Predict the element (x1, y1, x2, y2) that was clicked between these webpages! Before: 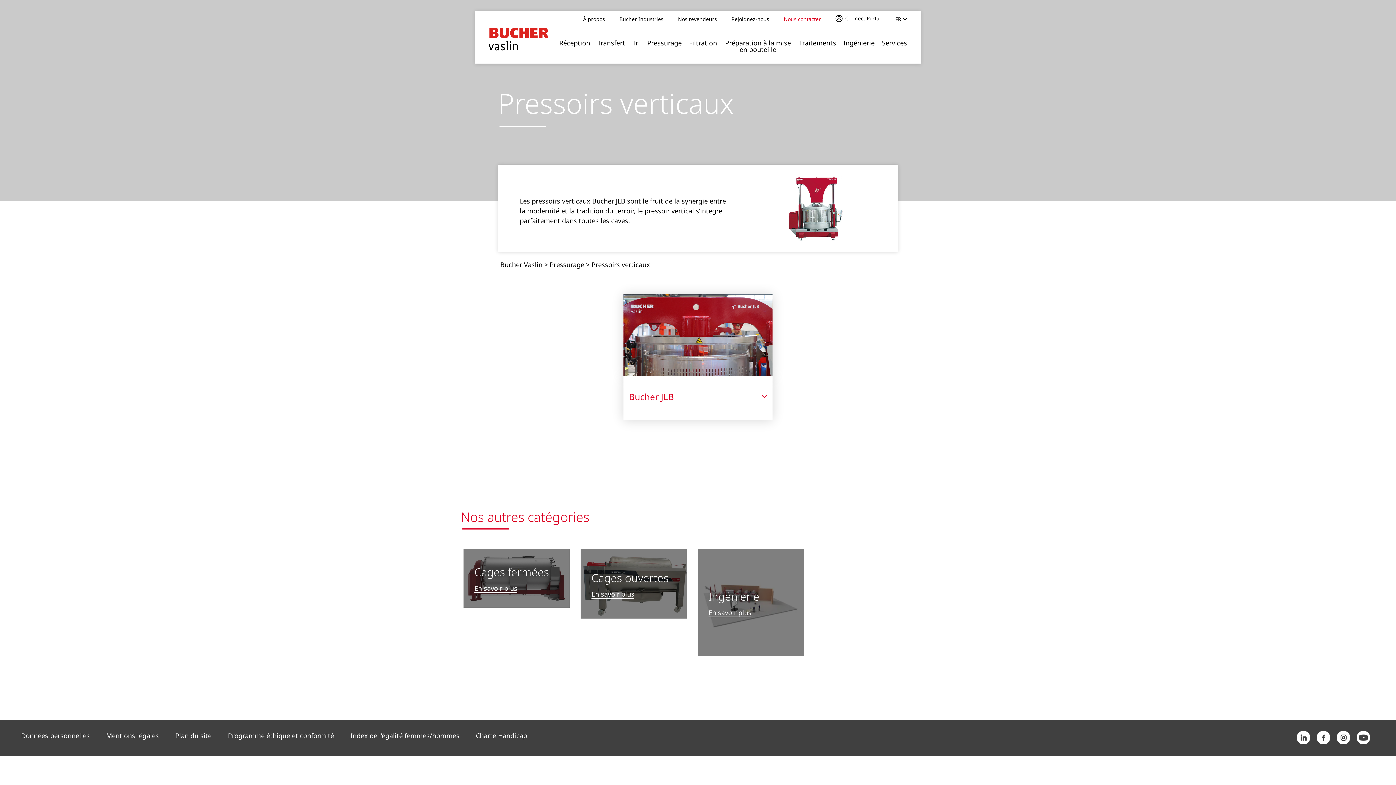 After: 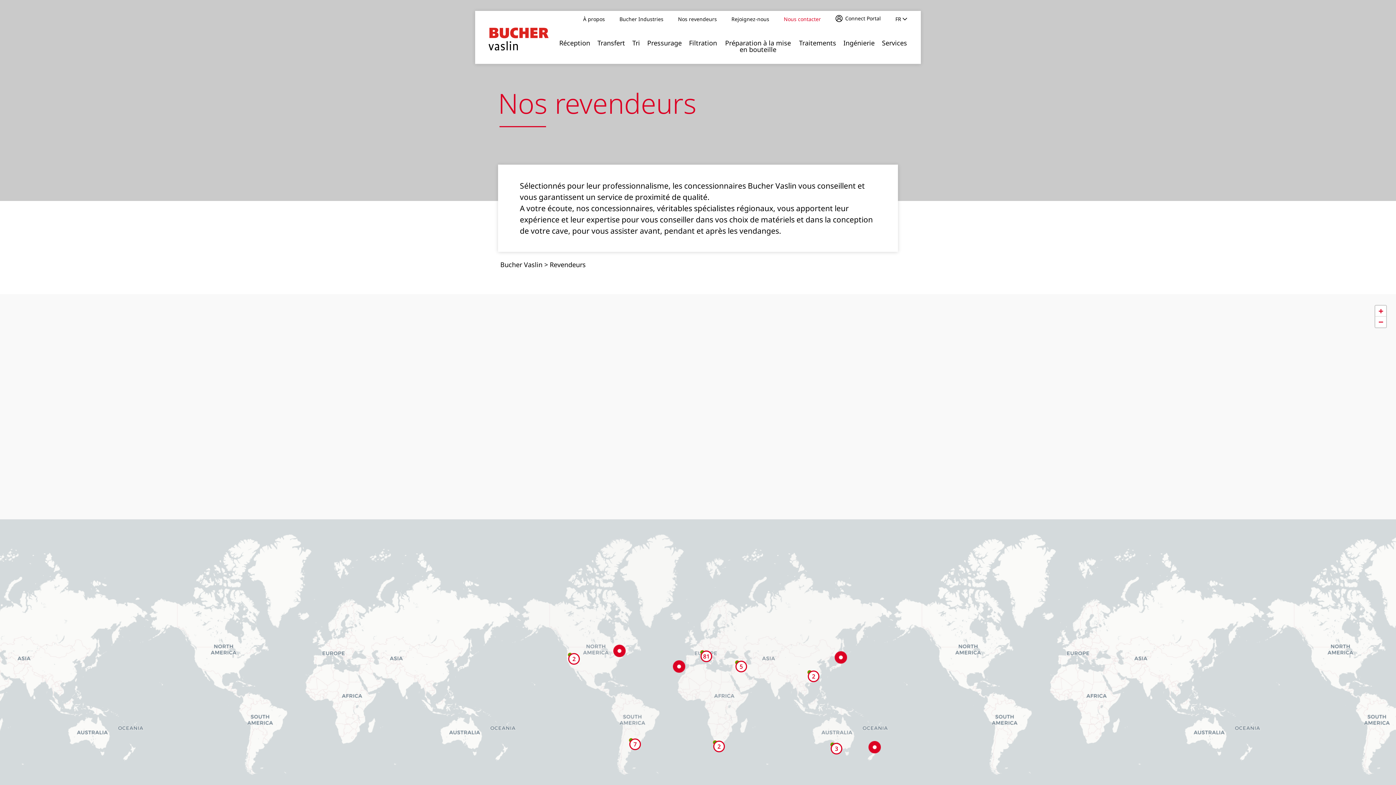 Action: bbox: (678, 15, 717, 22) label: Nos revendeurs